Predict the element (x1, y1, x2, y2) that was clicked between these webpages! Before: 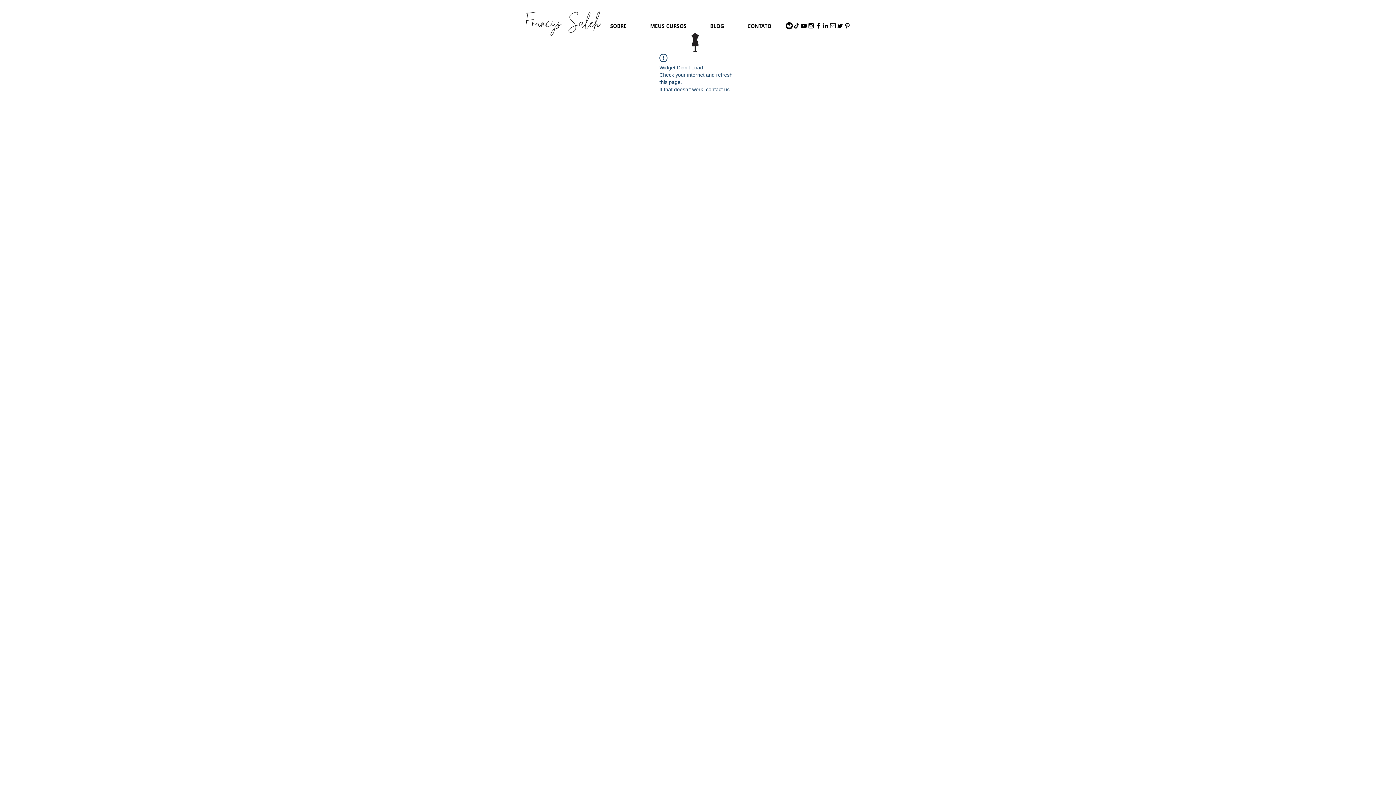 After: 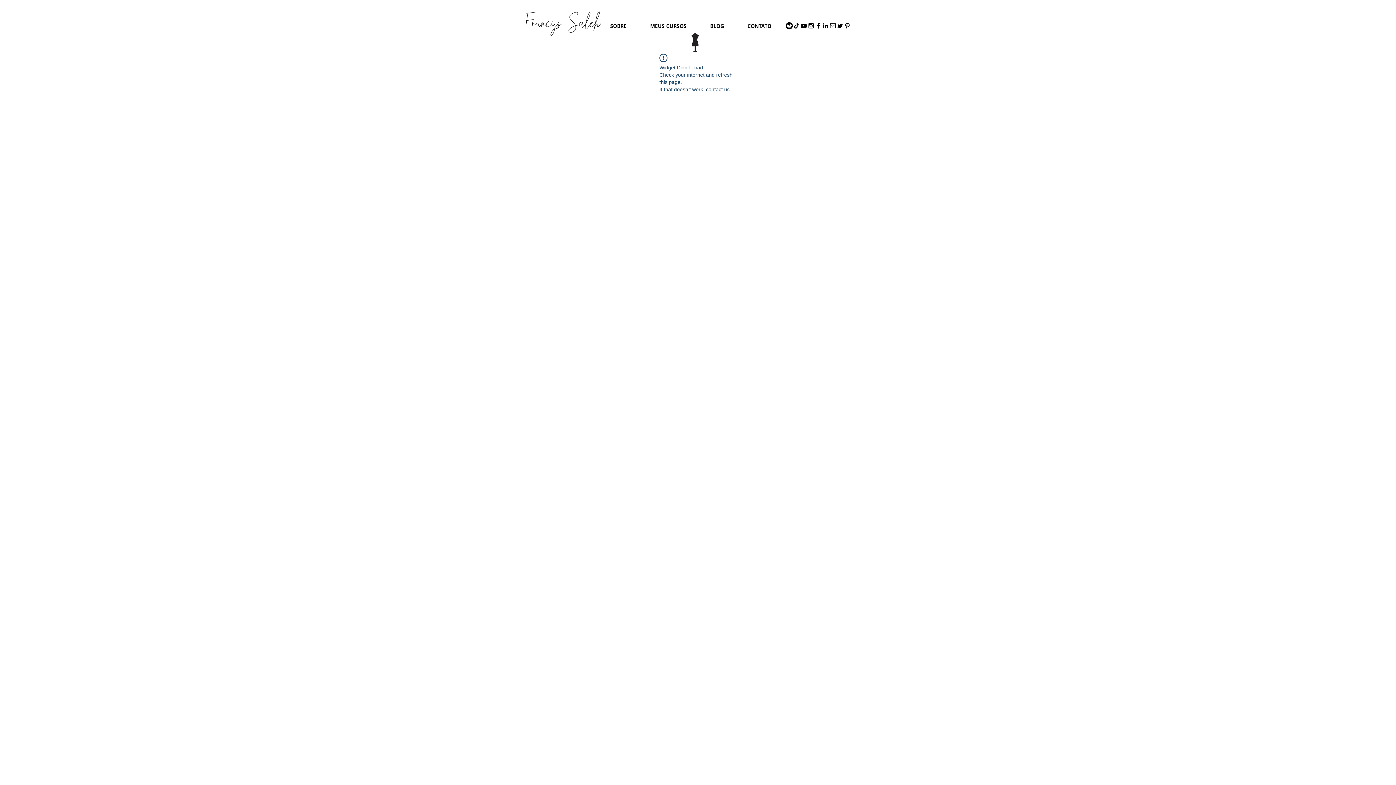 Action: bbox: (829, 22, 836, 29) label: E-mail